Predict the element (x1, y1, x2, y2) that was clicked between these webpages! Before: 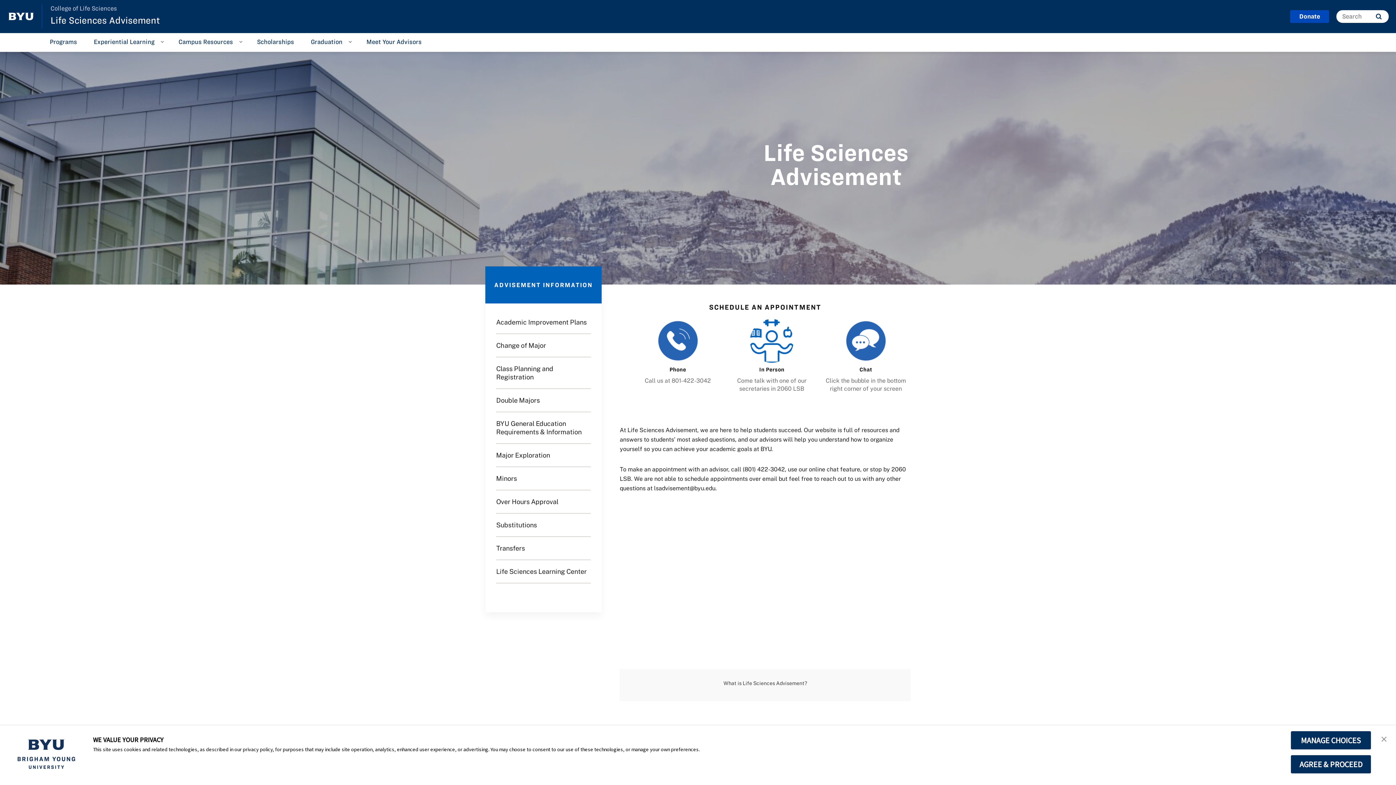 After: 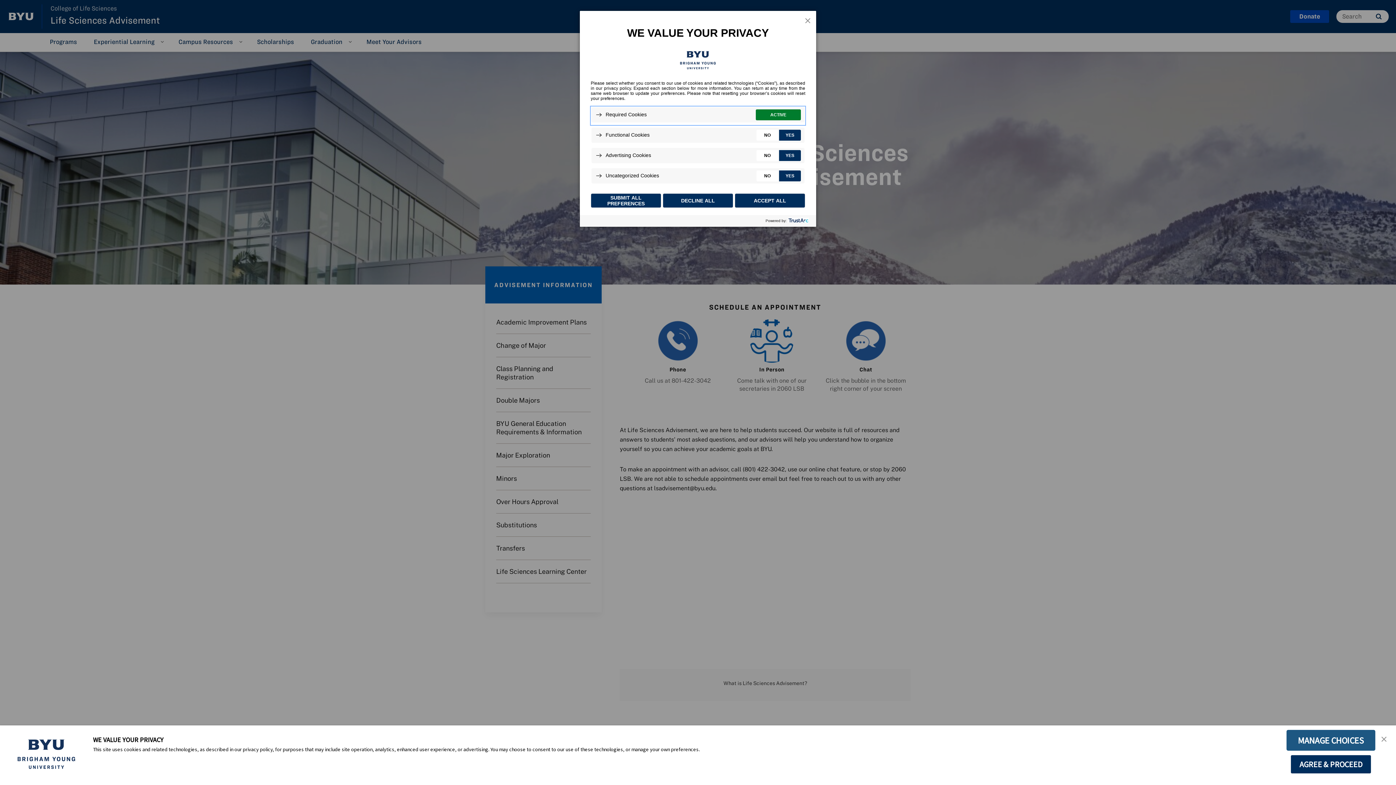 Action: label: MANAGE CHOICES bbox: (1290, 731, 1371, 750)